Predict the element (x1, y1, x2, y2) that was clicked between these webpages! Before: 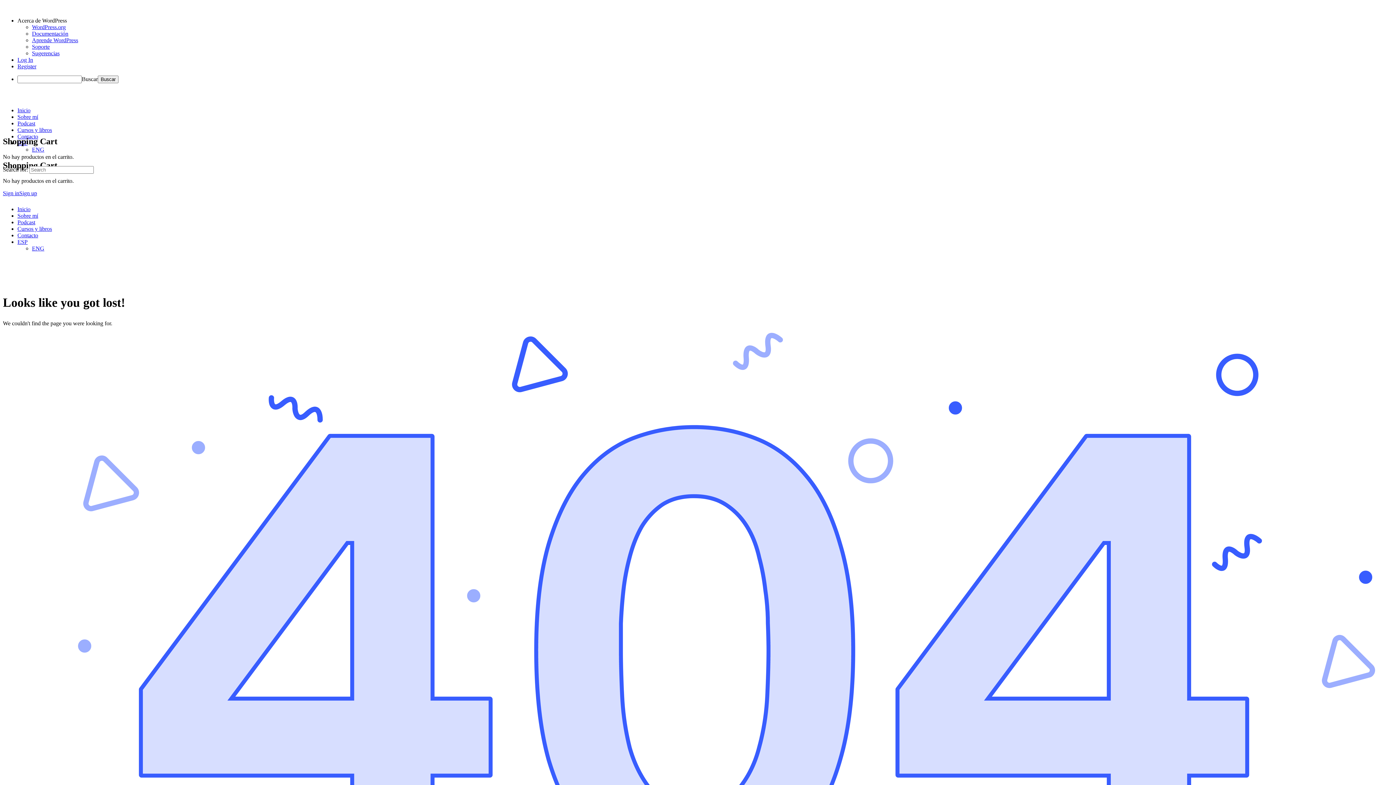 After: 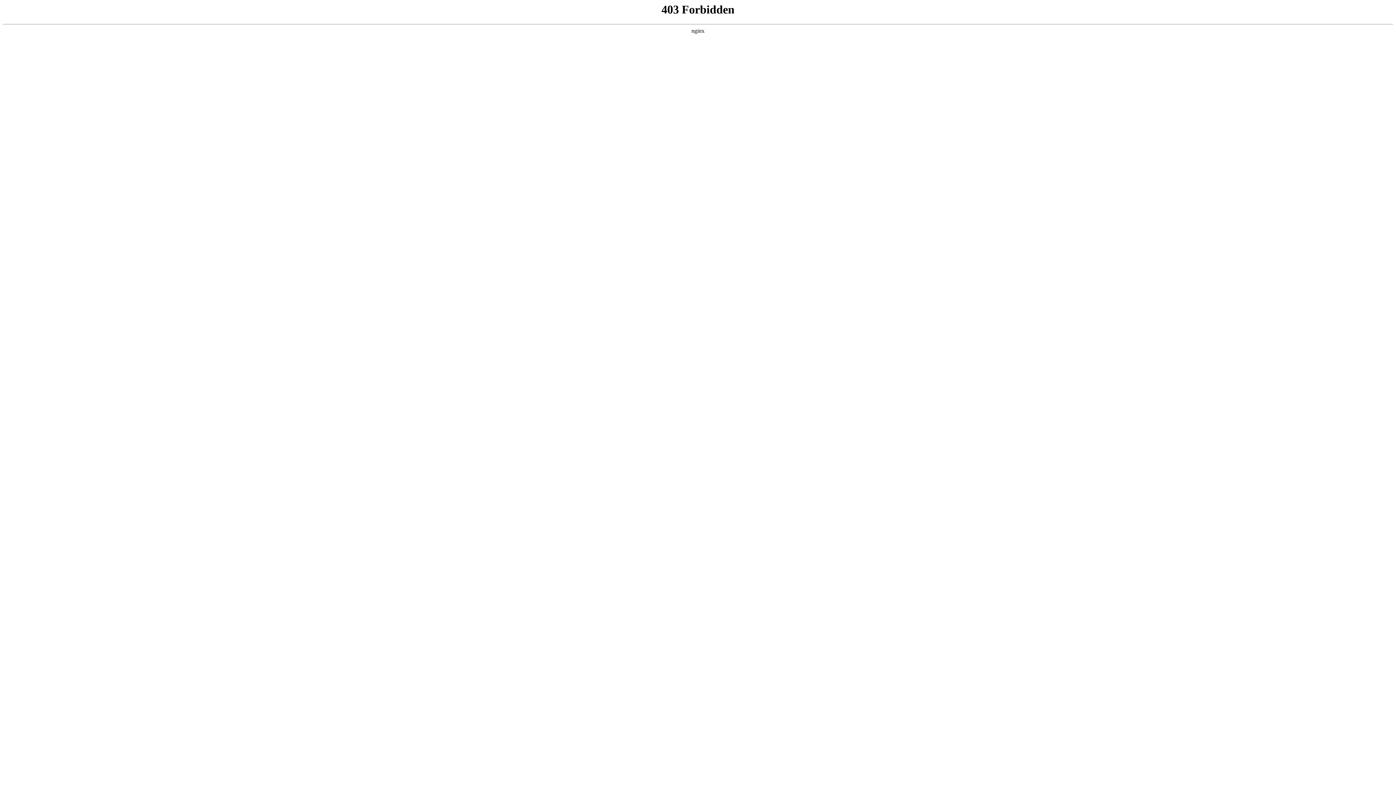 Action: bbox: (32, 37, 78, 43) label: Aprende WordPress